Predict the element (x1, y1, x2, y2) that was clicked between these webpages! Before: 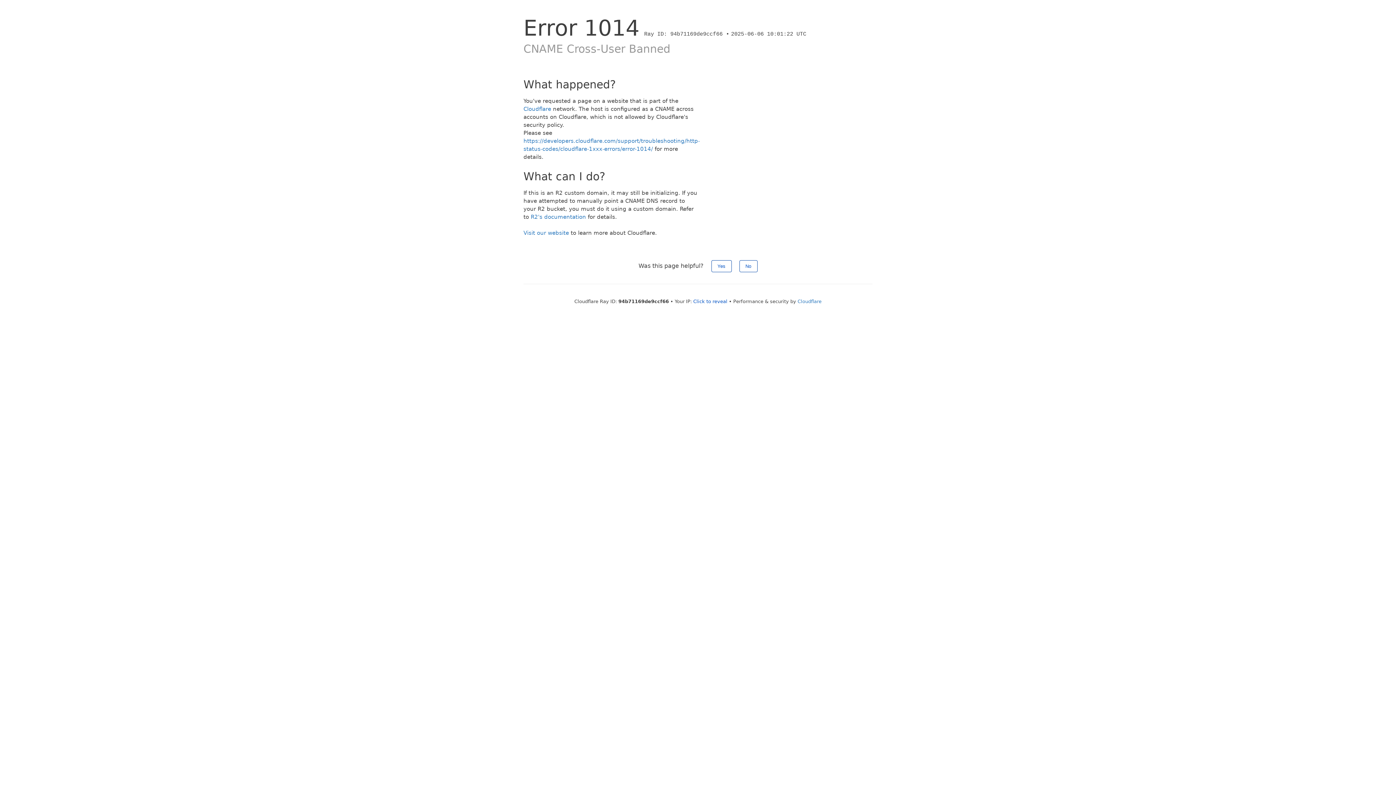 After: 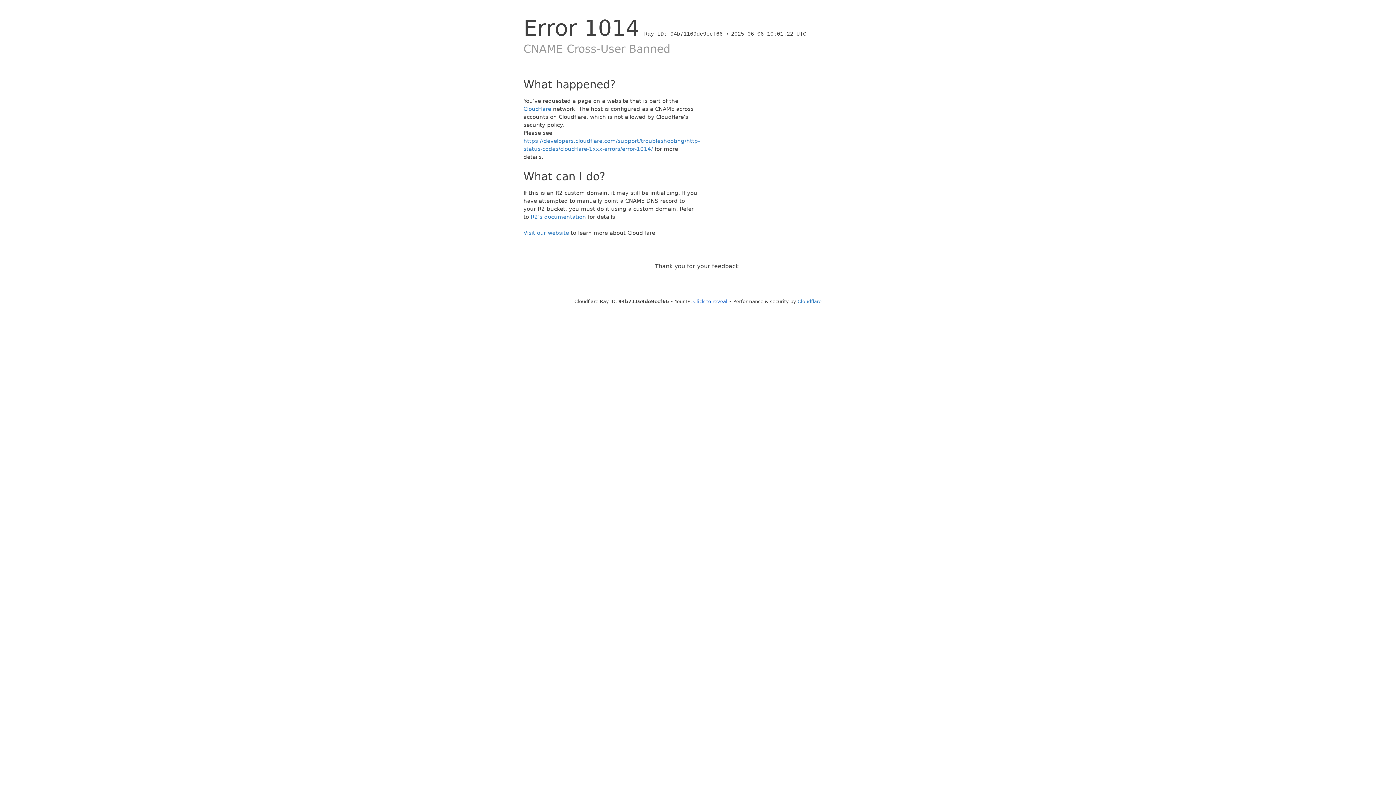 Action: bbox: (739, 260, 757, 272) label: No